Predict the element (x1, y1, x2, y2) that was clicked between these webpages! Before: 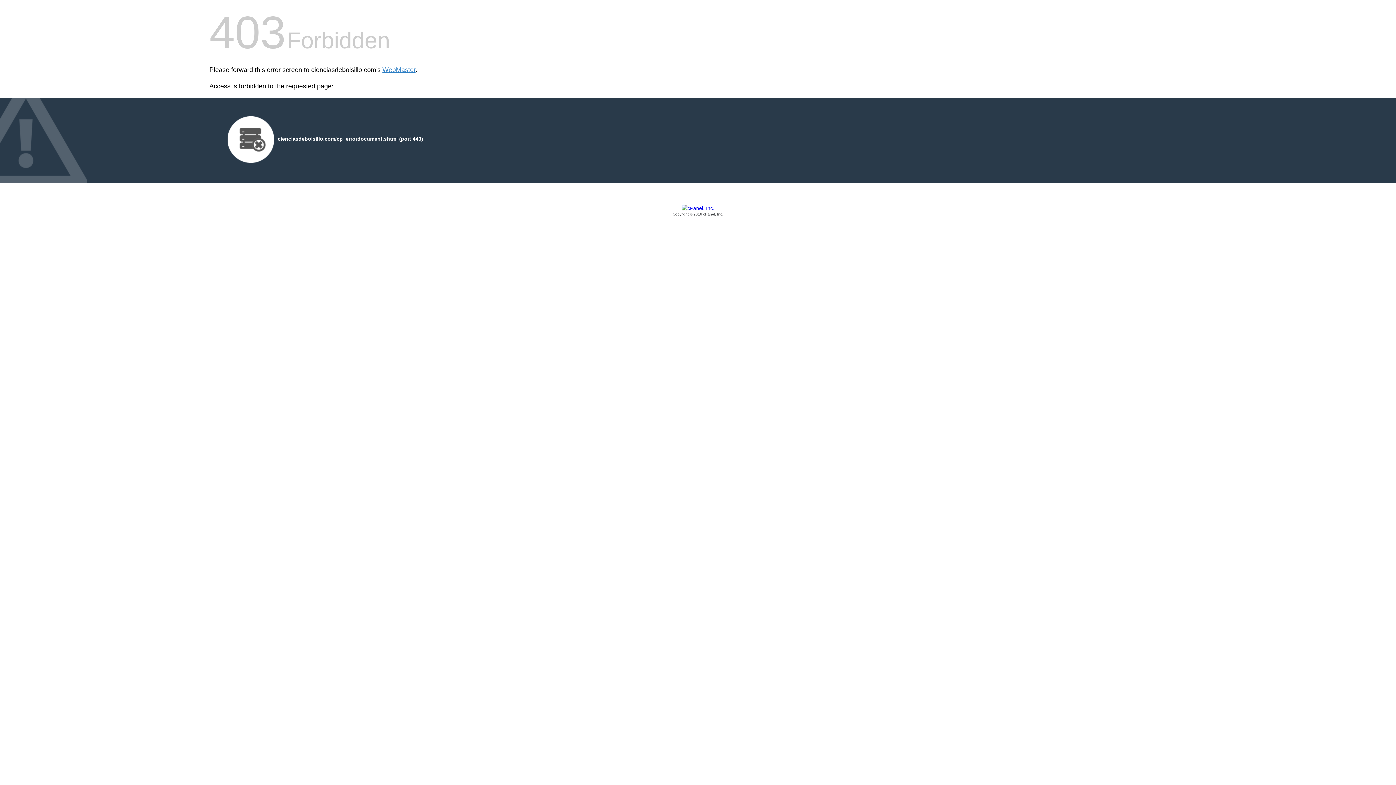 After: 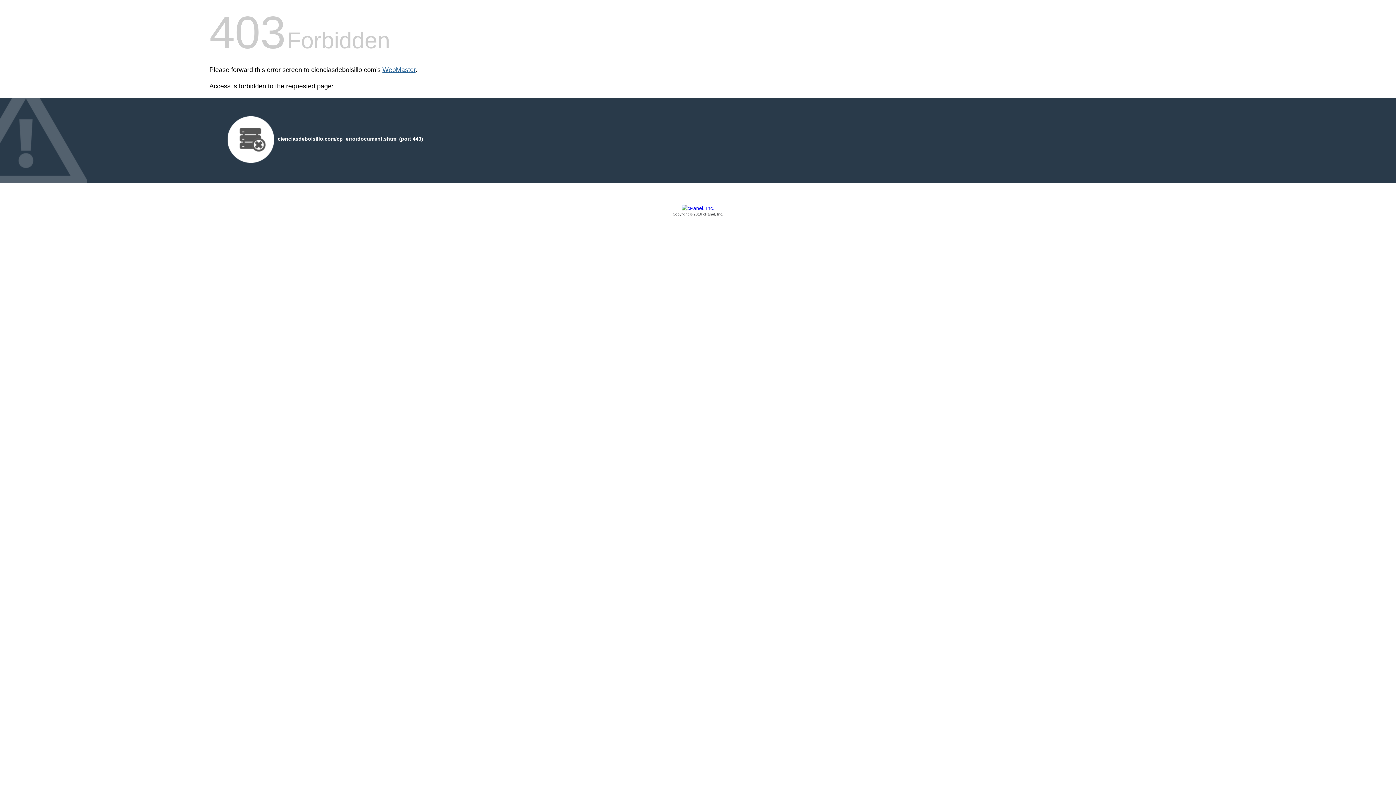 Action: bbox: (382, 66, 415, 73) label: WebMaster